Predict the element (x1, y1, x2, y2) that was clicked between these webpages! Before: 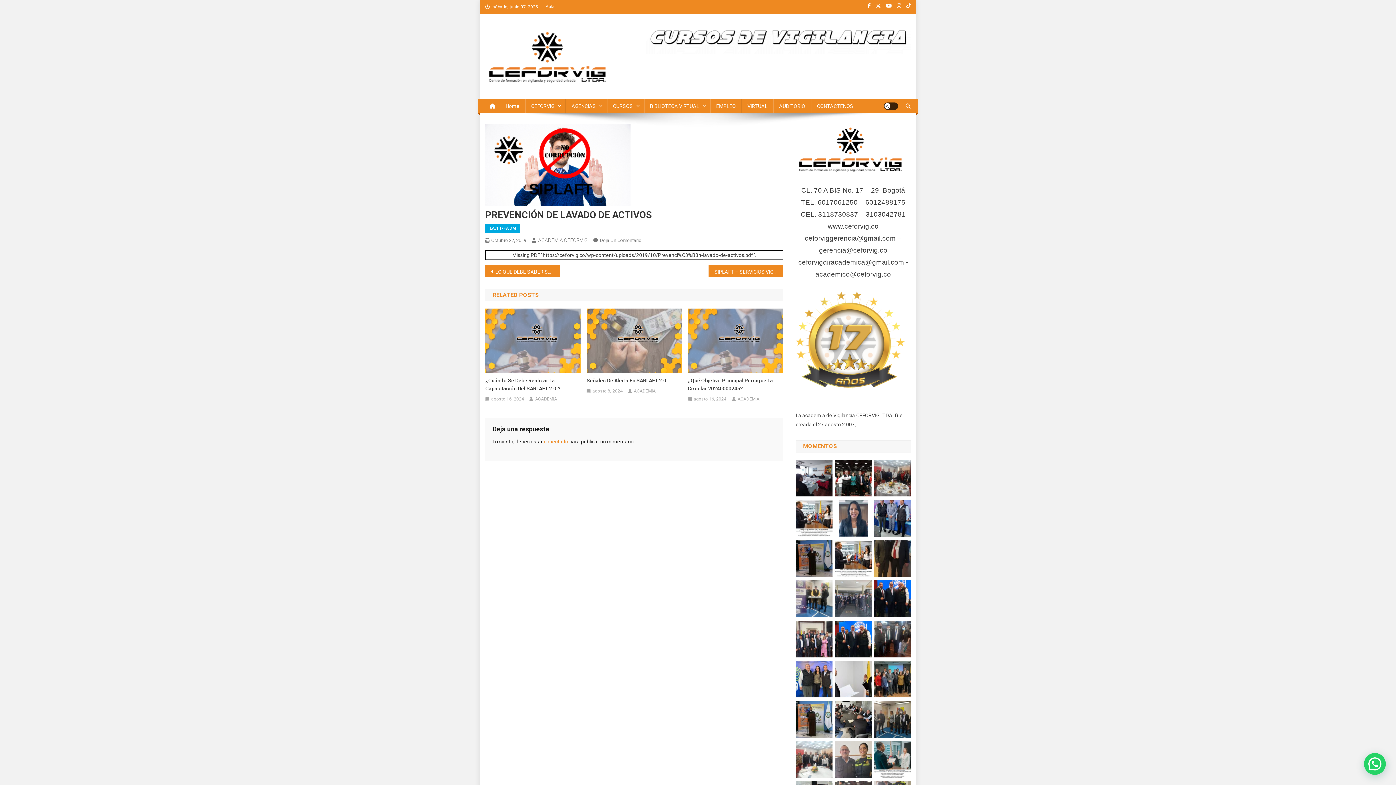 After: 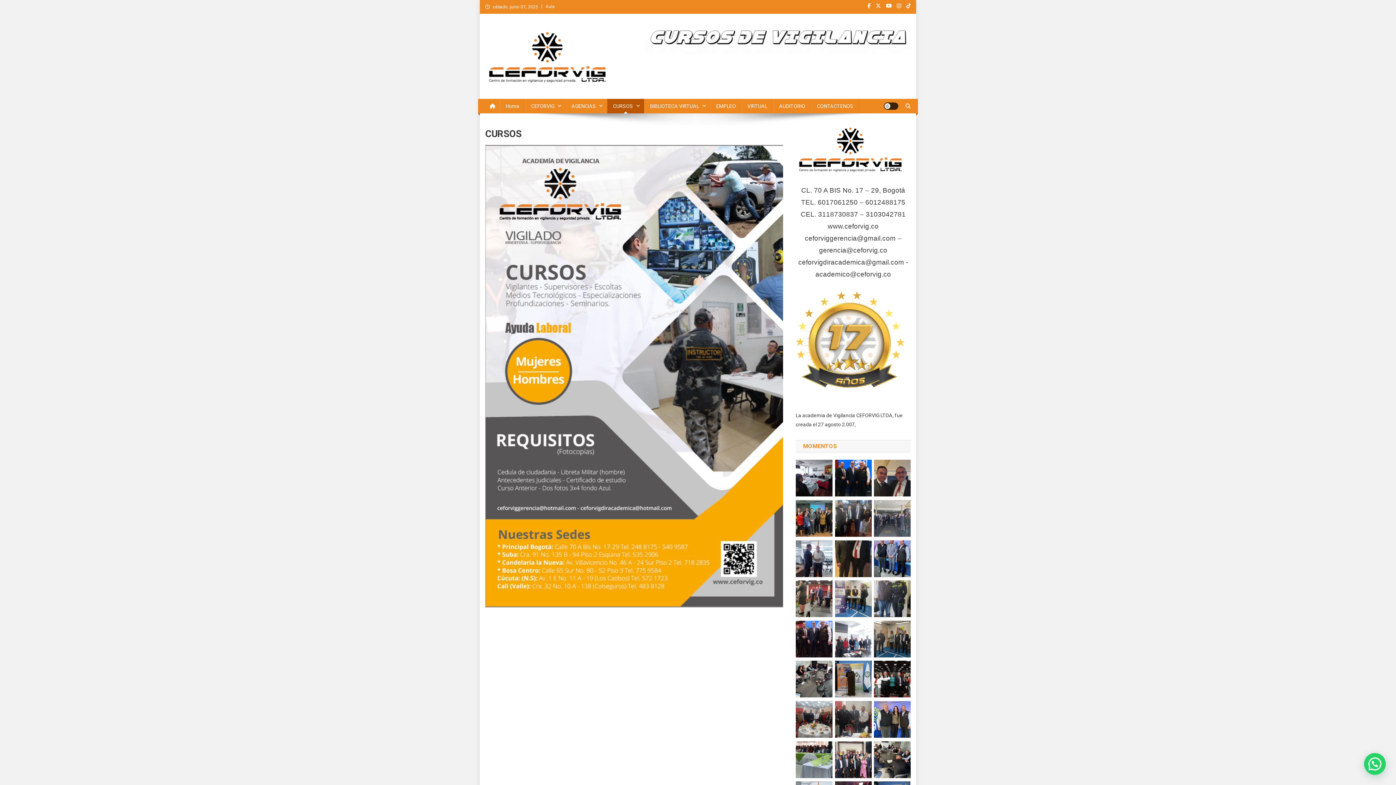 Action: bbox: (607, 98, 644, 113) label: CURSOS